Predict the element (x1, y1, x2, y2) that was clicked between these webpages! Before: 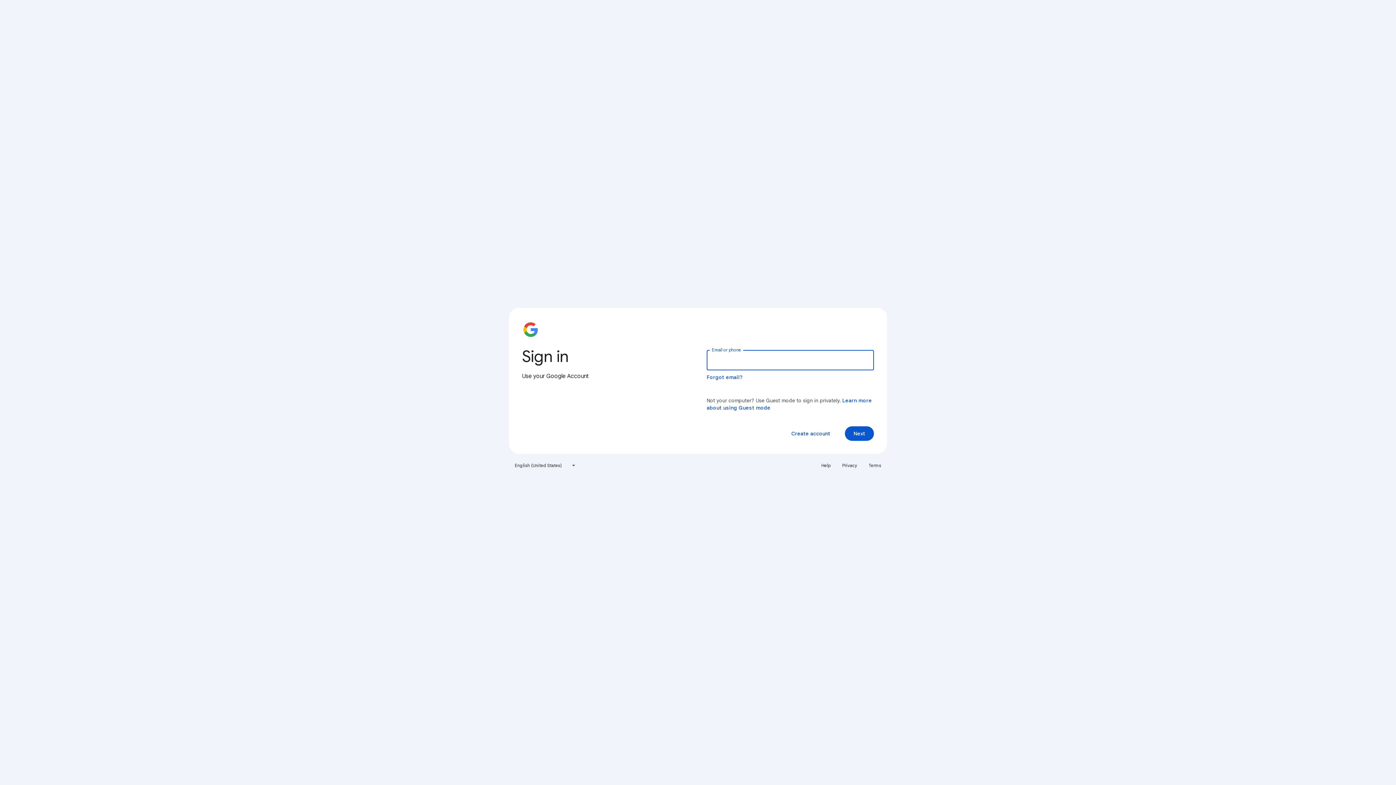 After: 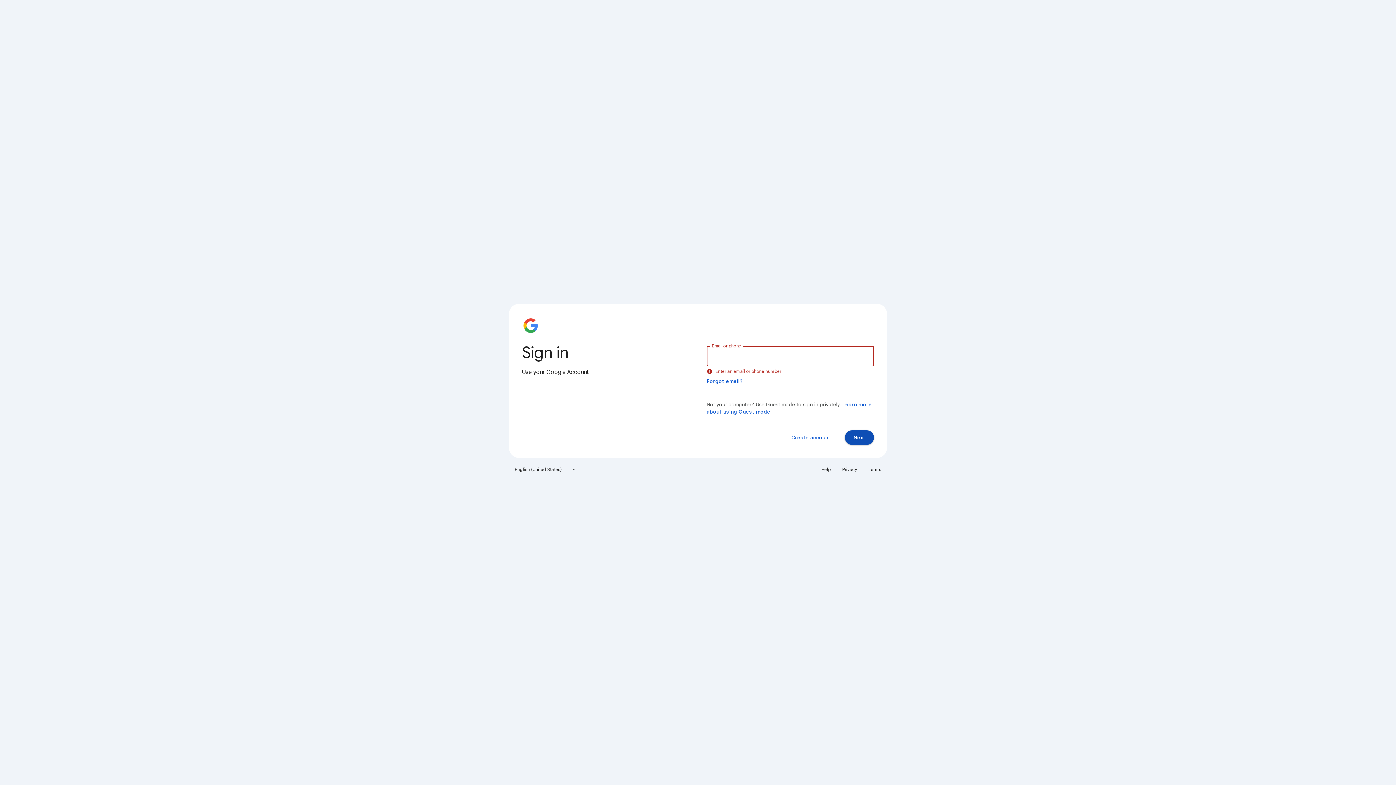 Action: label: Next bbox: (845, 426, 874, 441)